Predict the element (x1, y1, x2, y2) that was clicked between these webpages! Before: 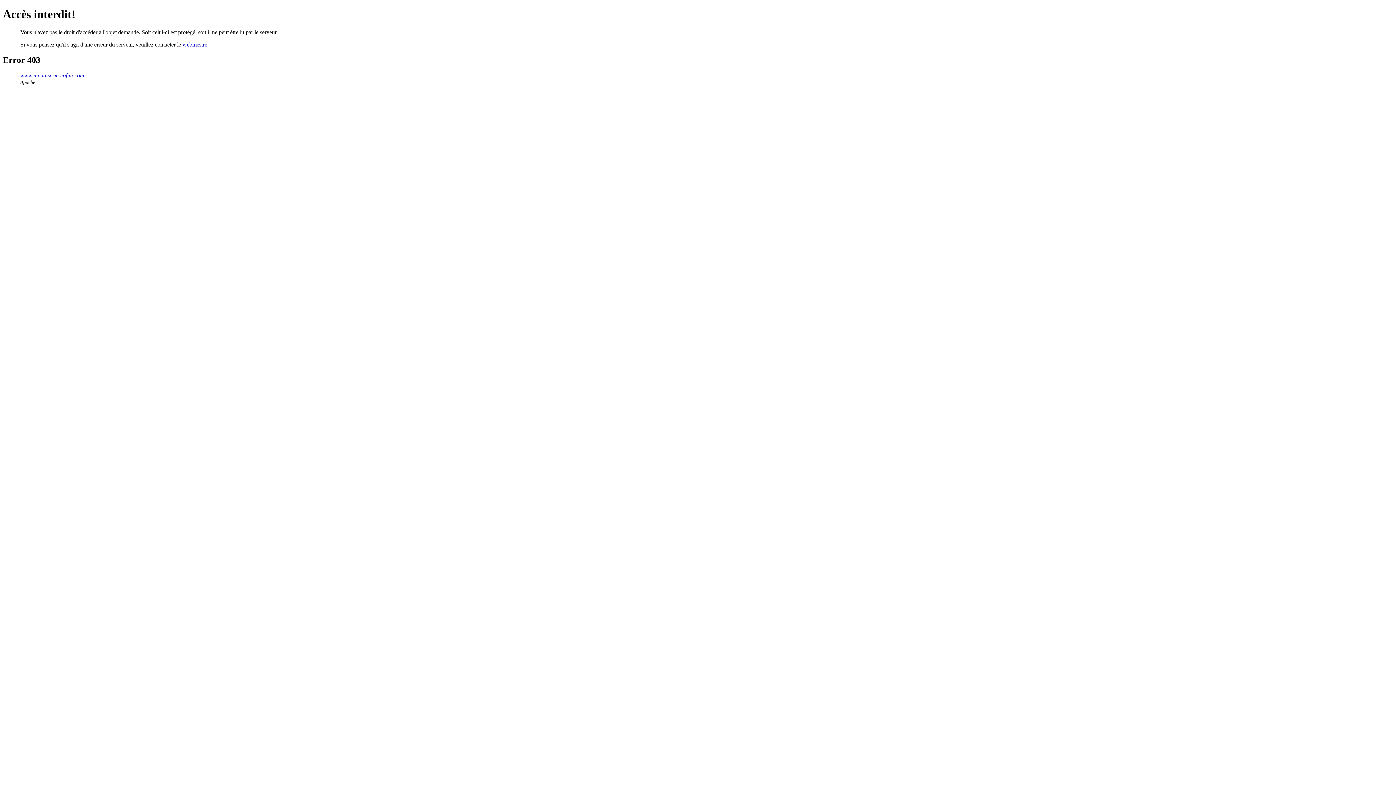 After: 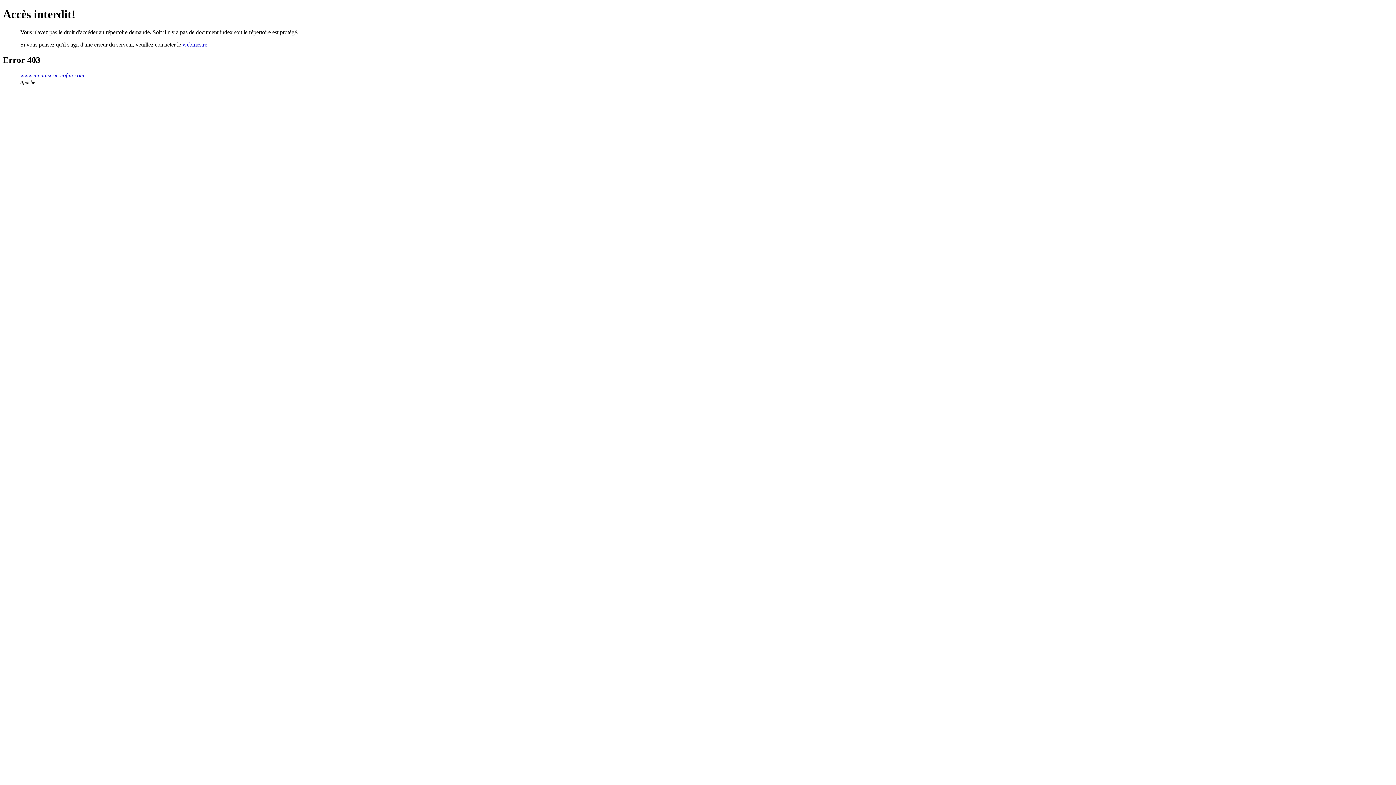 Action: bbox: (20, 72, 84, 78) label: www.menuiserie-cofim.com